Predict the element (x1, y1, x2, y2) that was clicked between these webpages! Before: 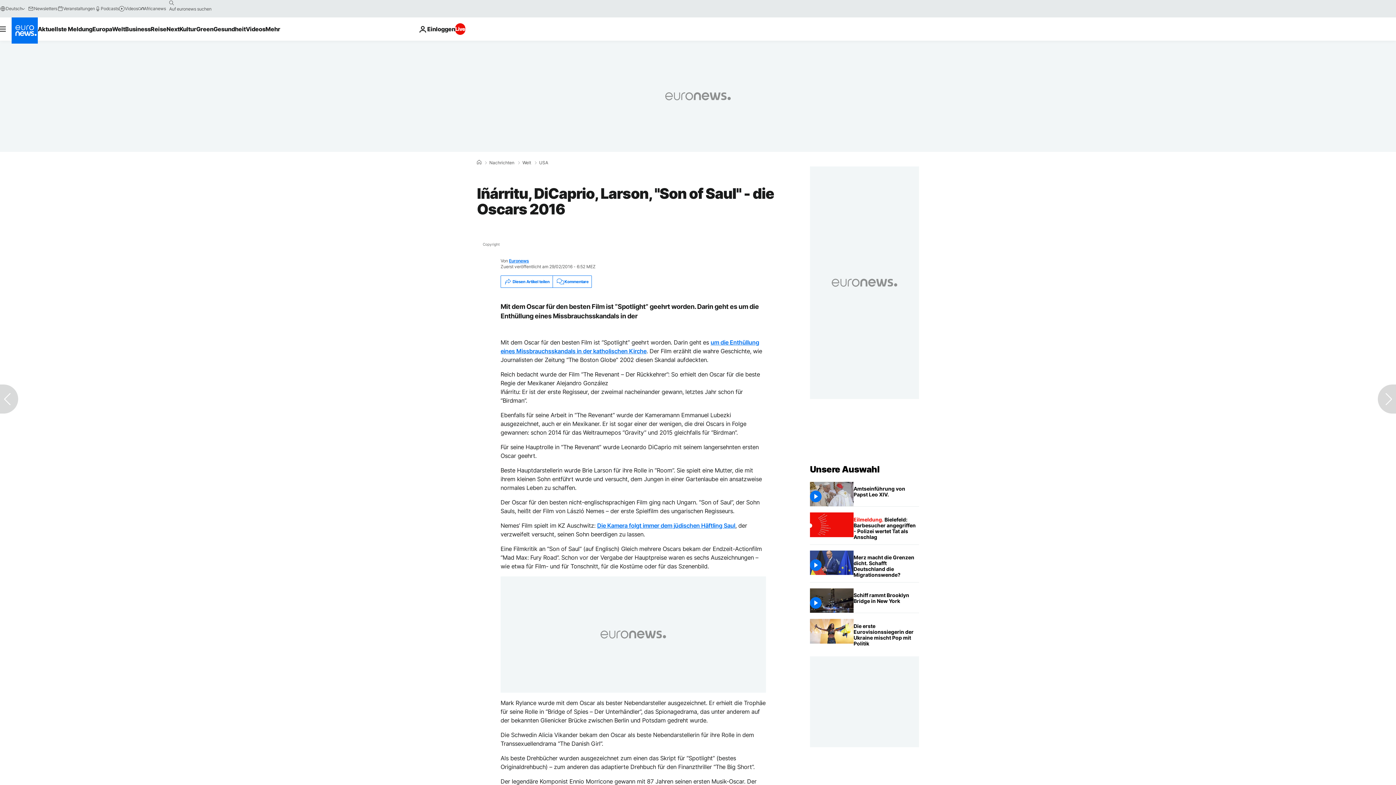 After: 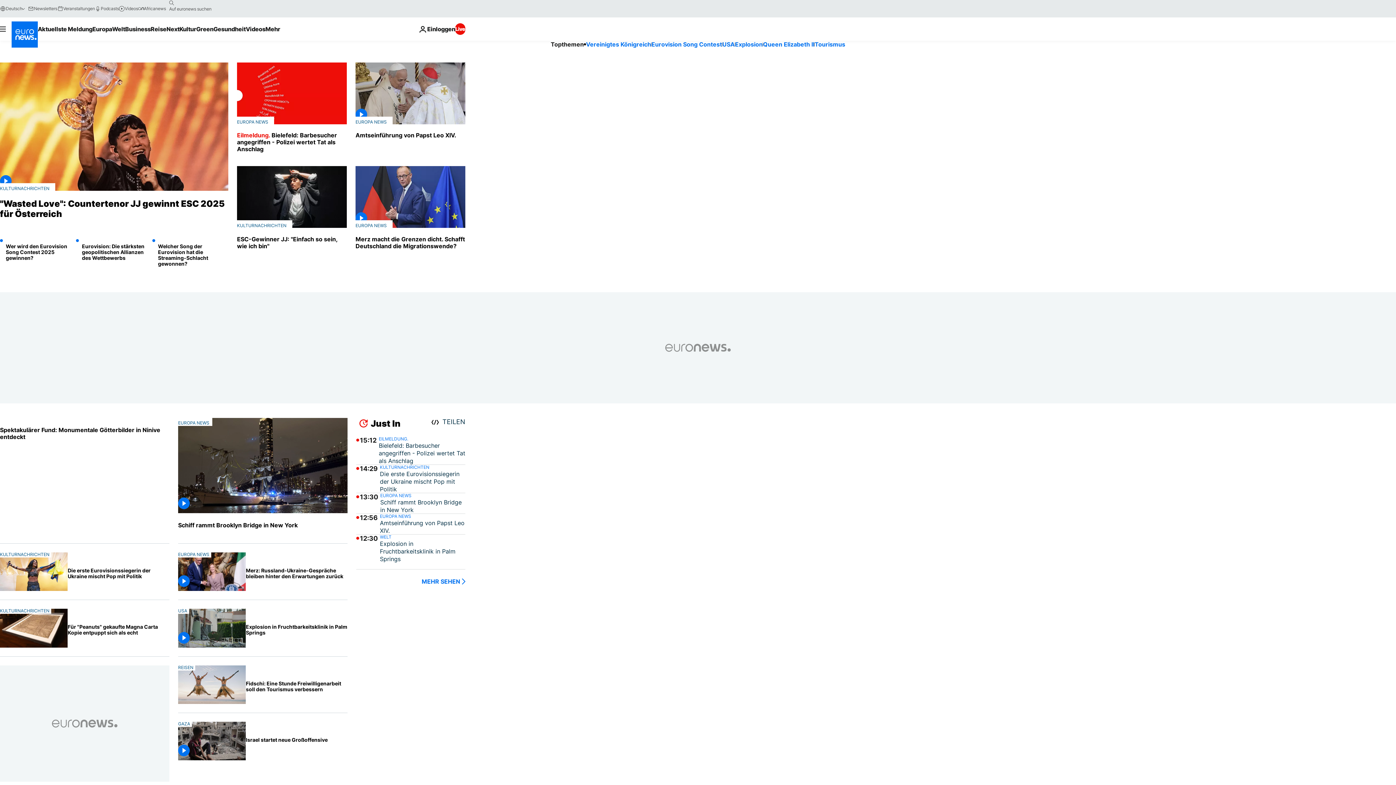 Action: label: Zur Startseite gehen bbox: (810, 464, 879, 474)